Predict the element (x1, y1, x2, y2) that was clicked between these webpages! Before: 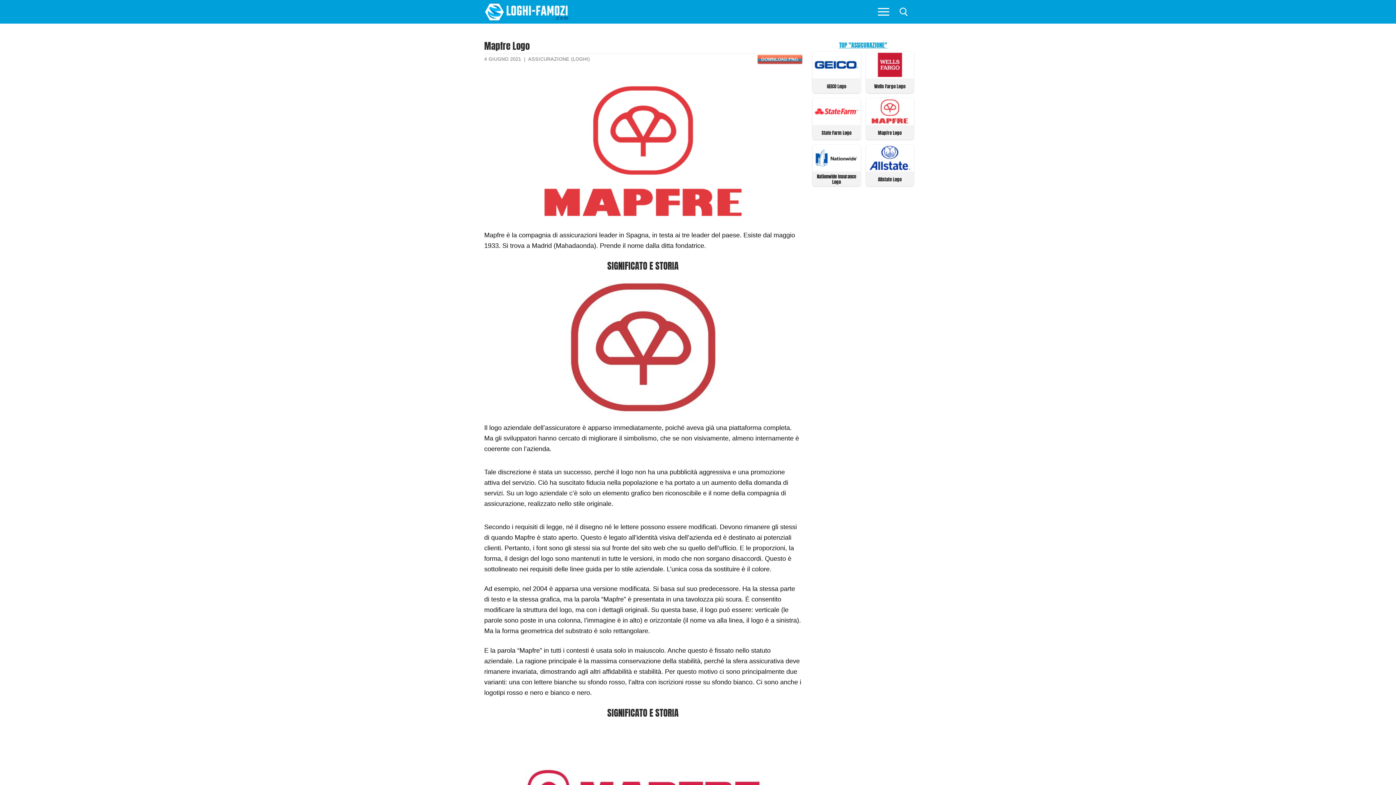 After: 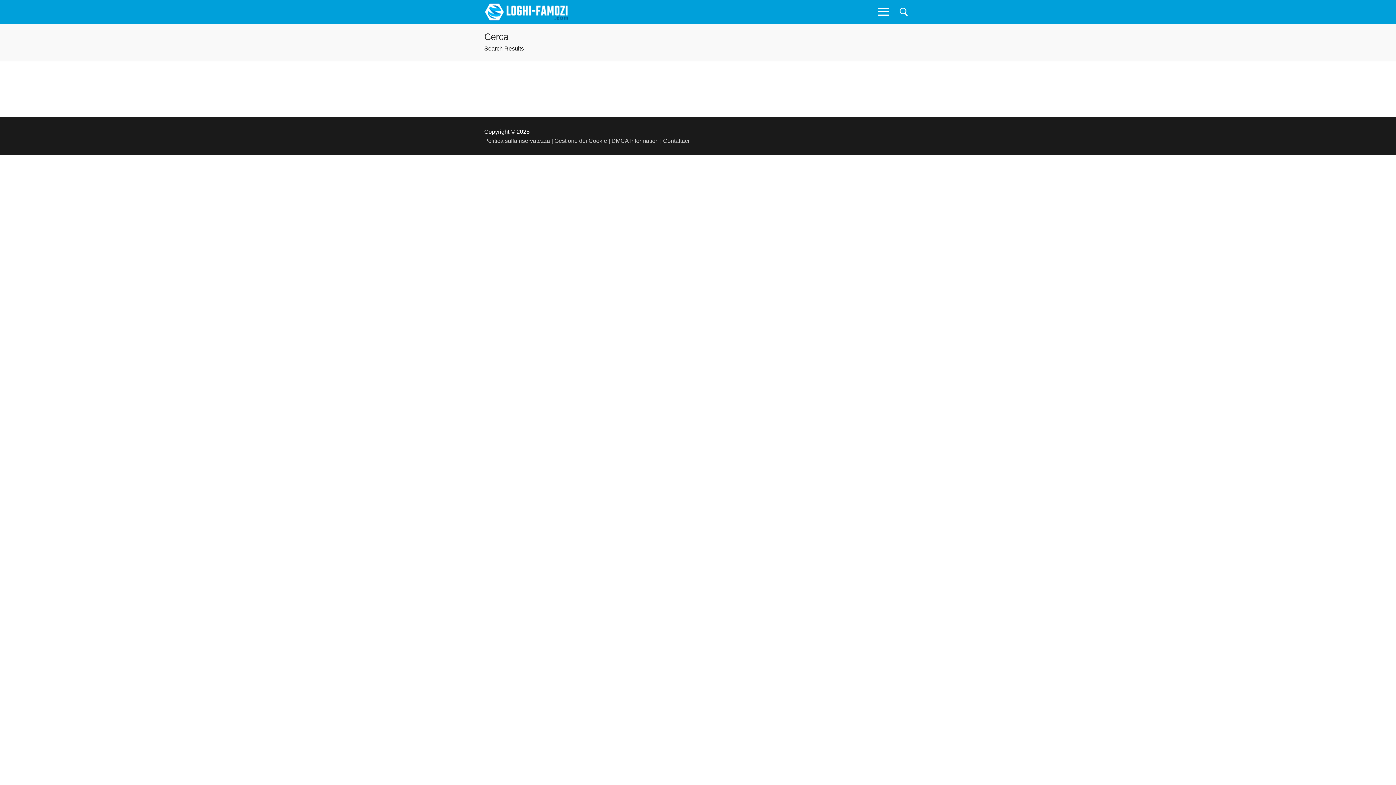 Action: bbox: (896, 3, 912, 19)